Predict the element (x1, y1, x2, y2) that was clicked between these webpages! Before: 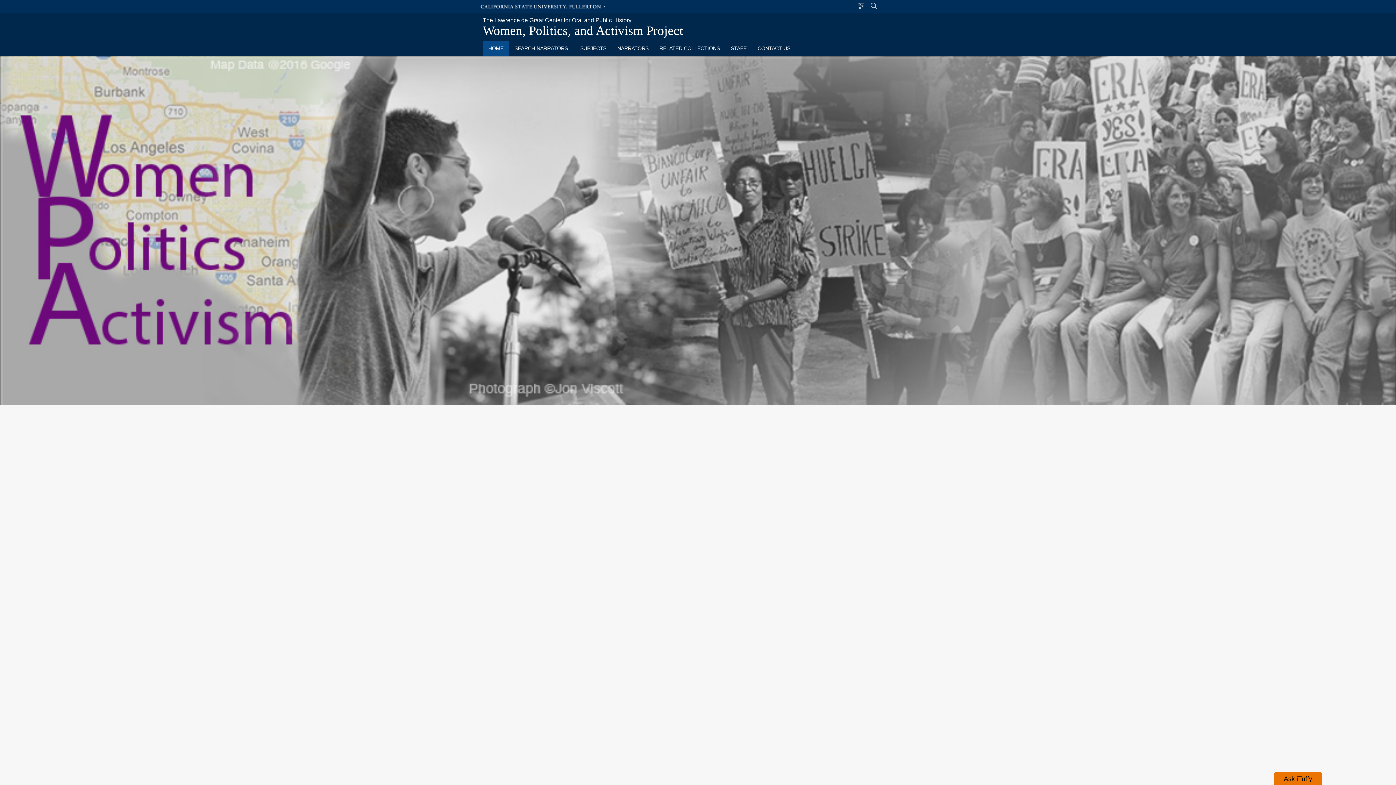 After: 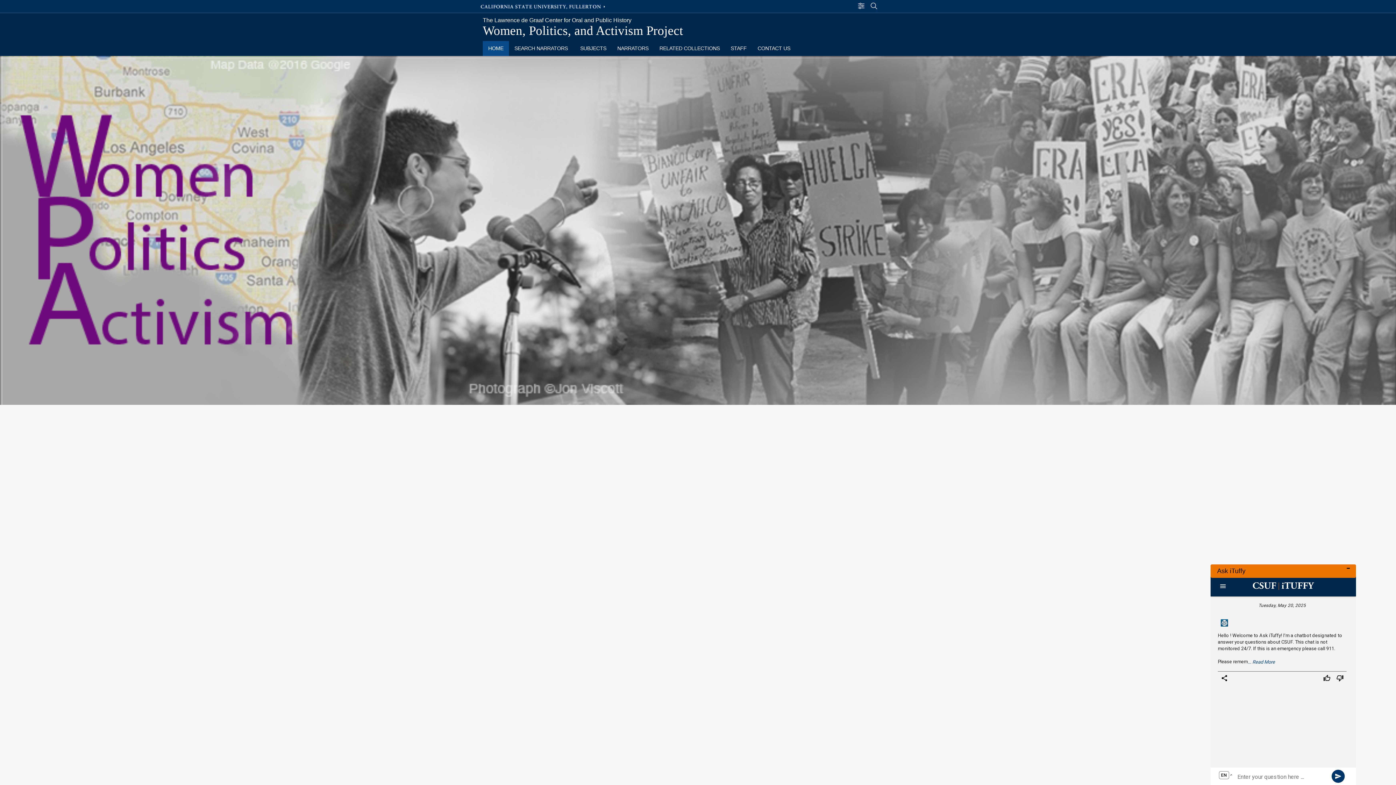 Action: bbox: (1274, 772, 1322, 786) label: Ask iTuffy